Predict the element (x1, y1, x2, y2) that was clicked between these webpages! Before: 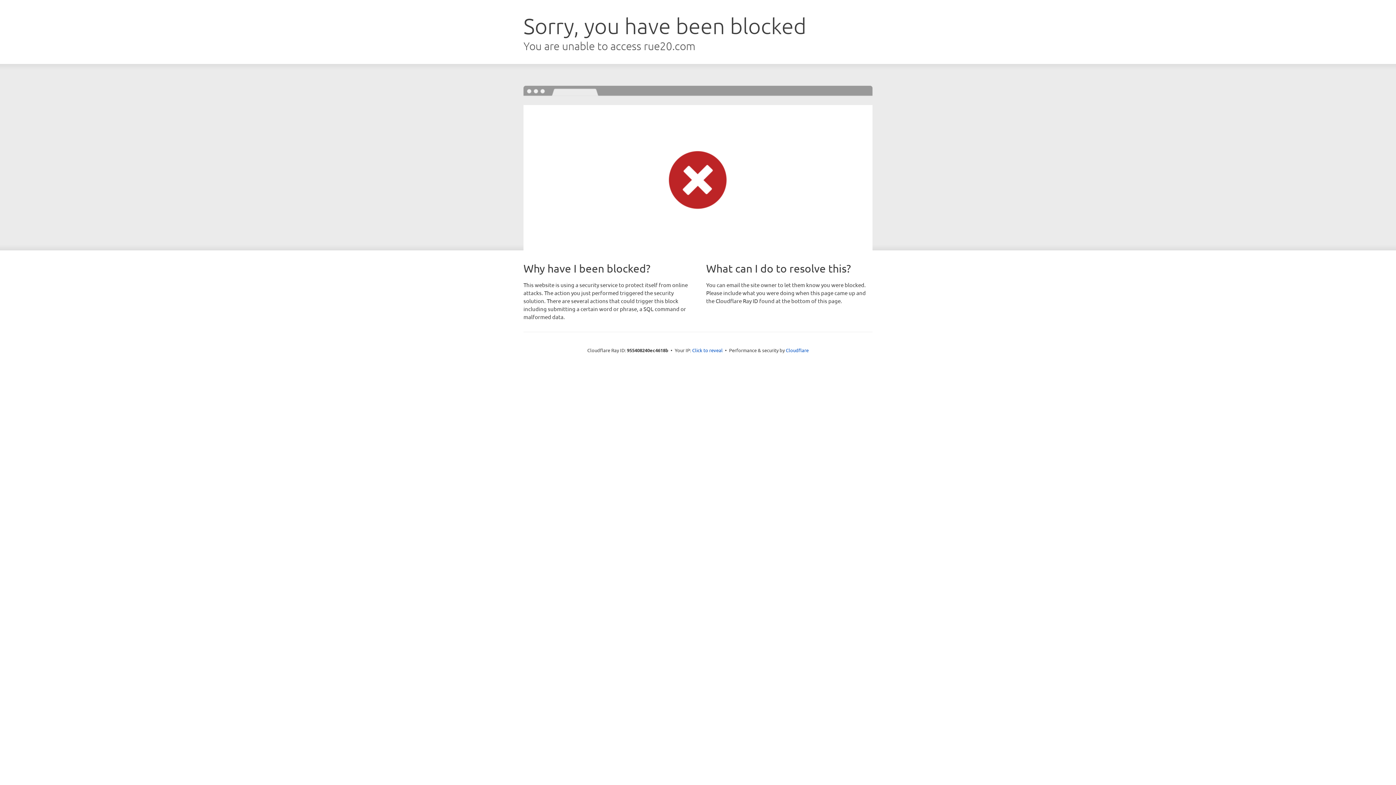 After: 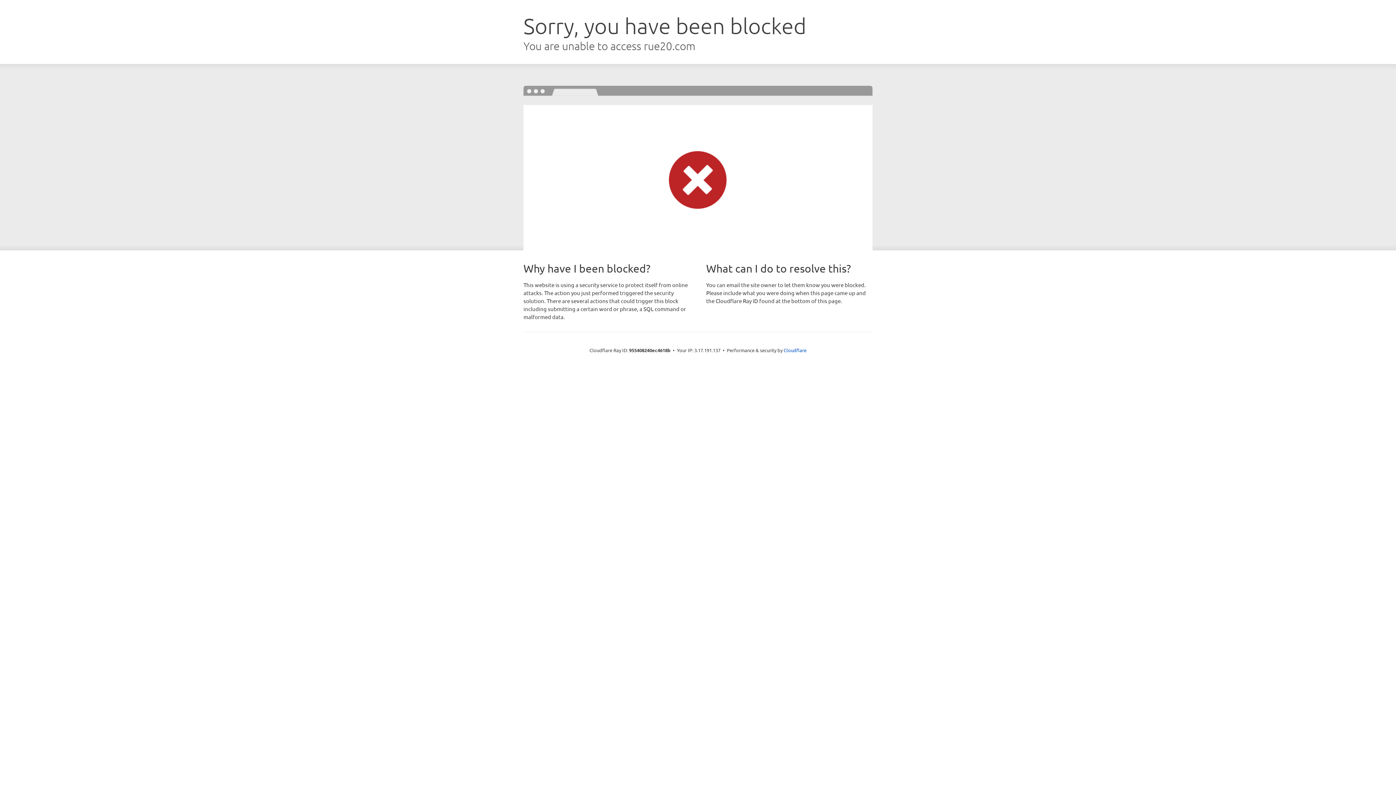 Action: bbox: (692, 346, 722, 353) label: Click to reveal